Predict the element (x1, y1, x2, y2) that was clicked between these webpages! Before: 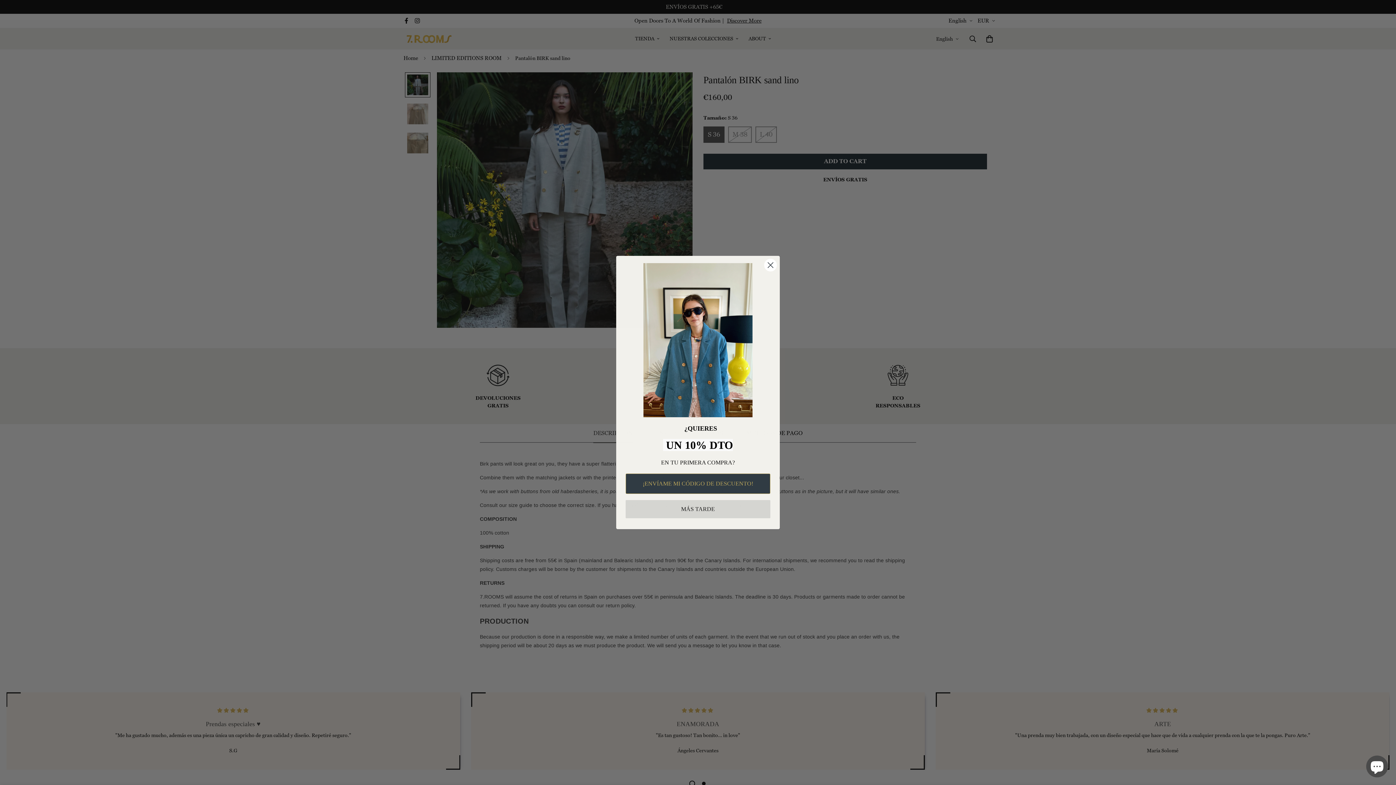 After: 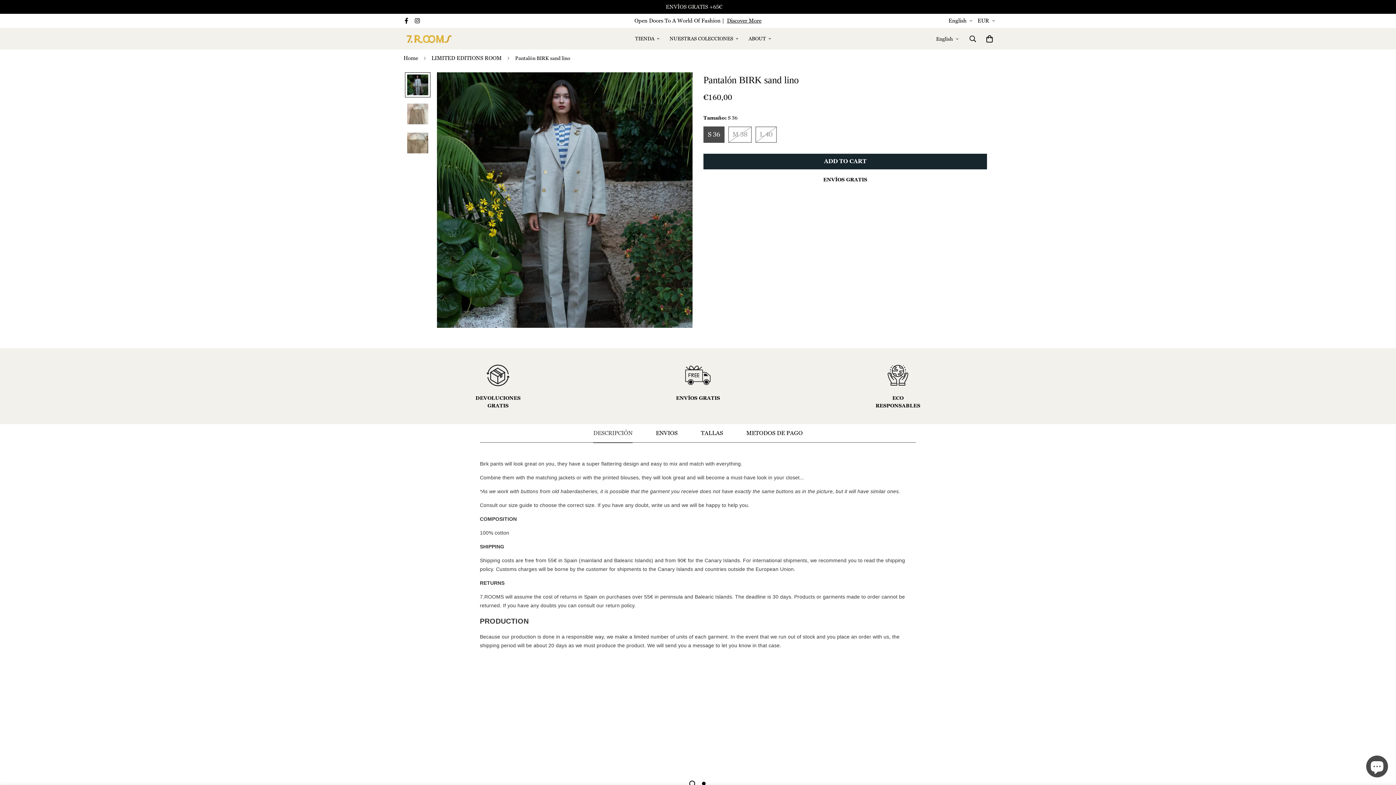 Action: label: Close dialog bbox: (764, 258, 777, 271)